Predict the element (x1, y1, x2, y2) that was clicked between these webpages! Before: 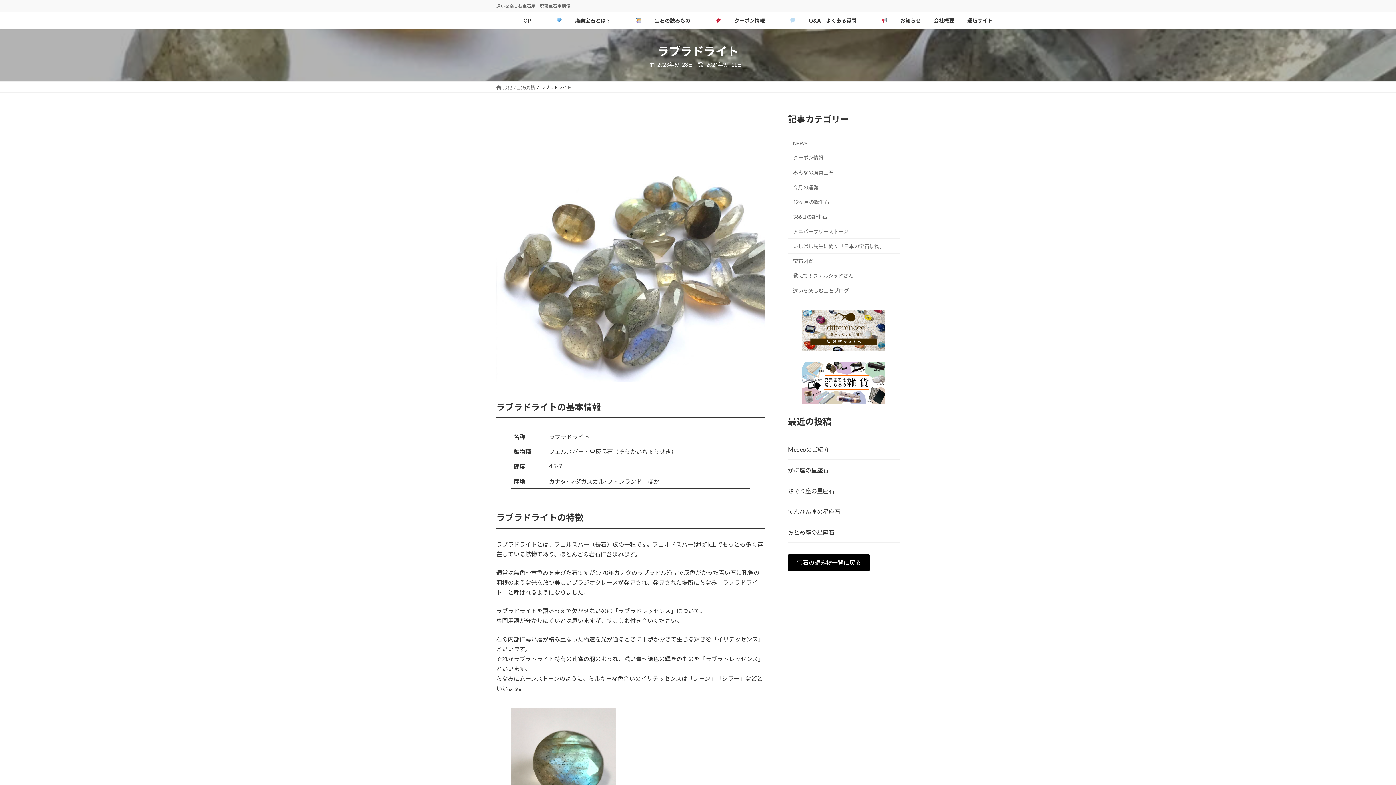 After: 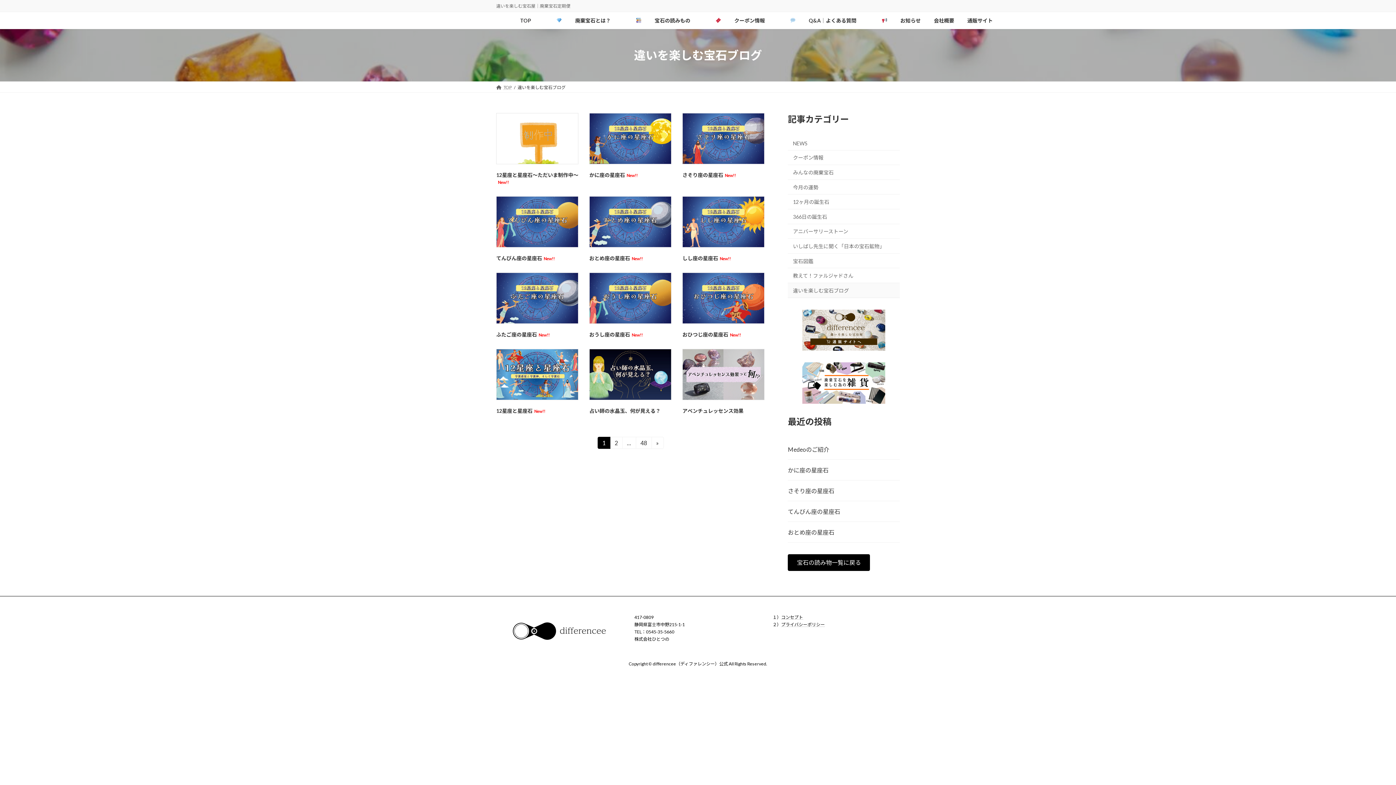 Action: bbox: (788, 283, 900, 298) label: 違いを楽しむ宝石ブログ